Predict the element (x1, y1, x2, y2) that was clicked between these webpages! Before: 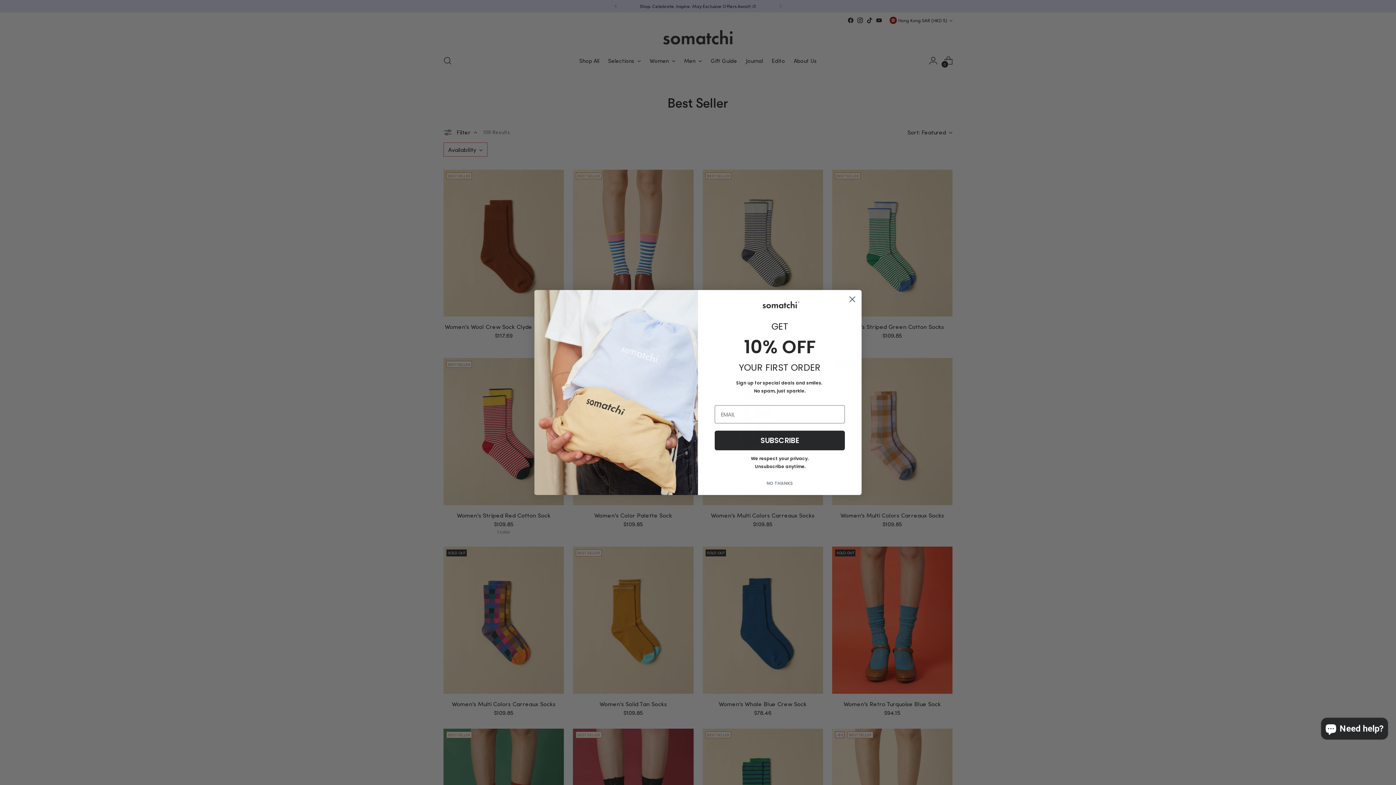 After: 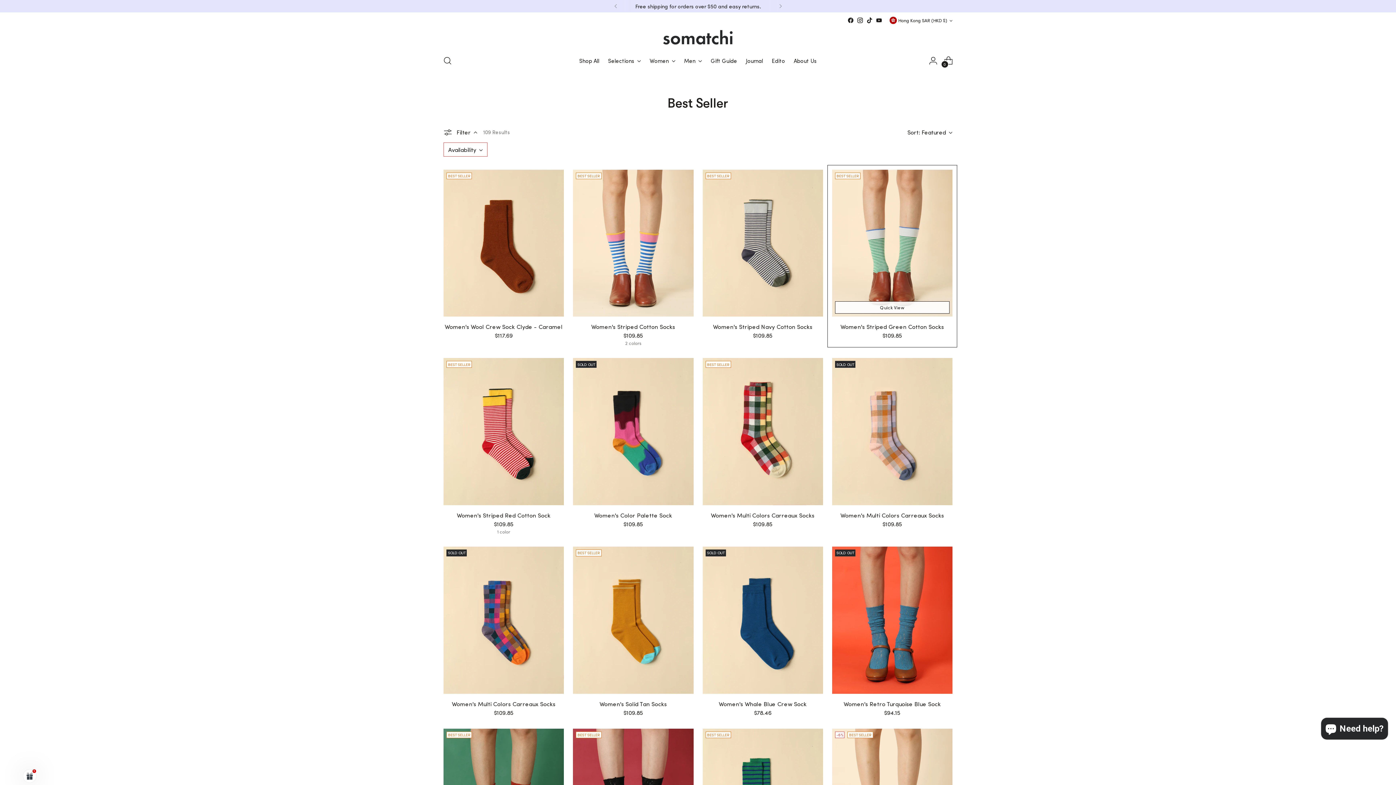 Action: bbox: (846, 293, 858, 305) label: Close dialog